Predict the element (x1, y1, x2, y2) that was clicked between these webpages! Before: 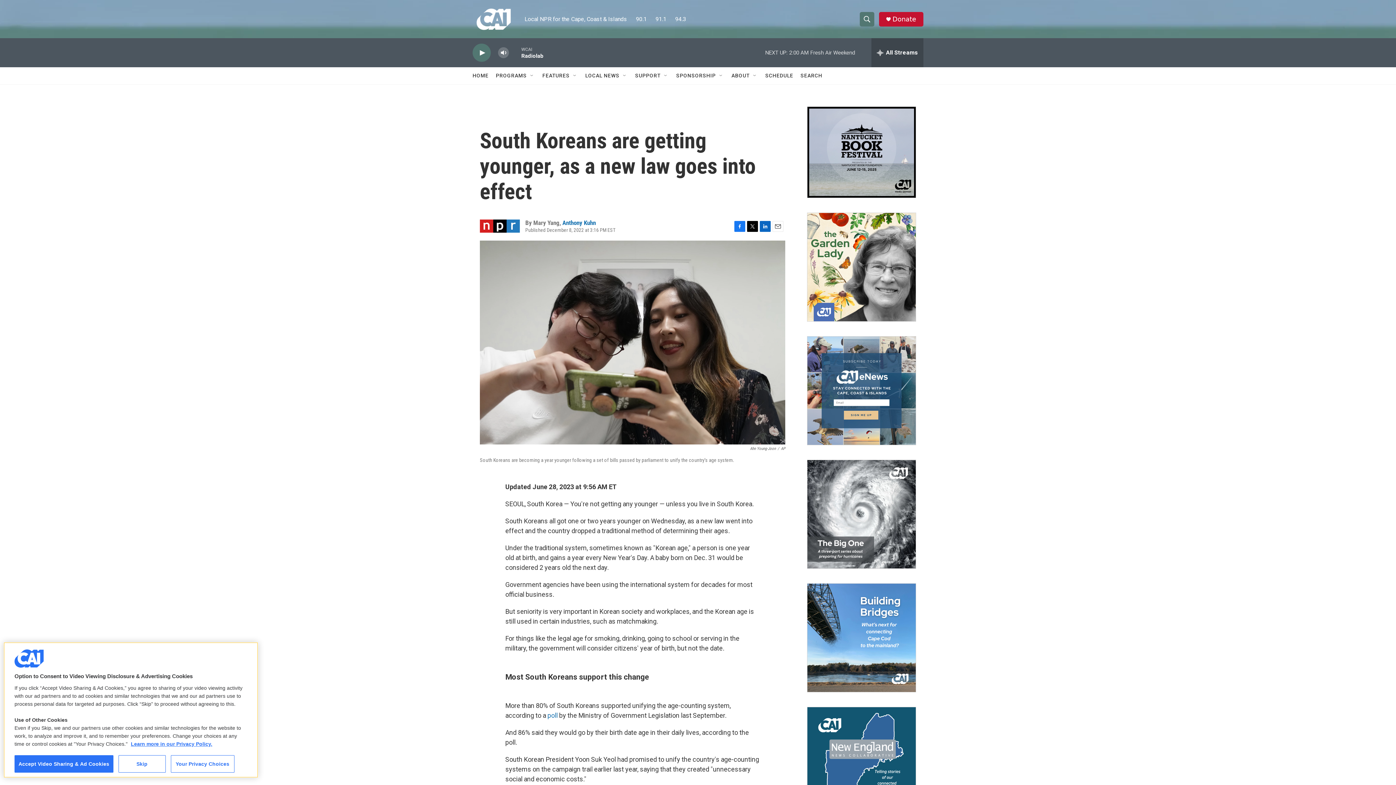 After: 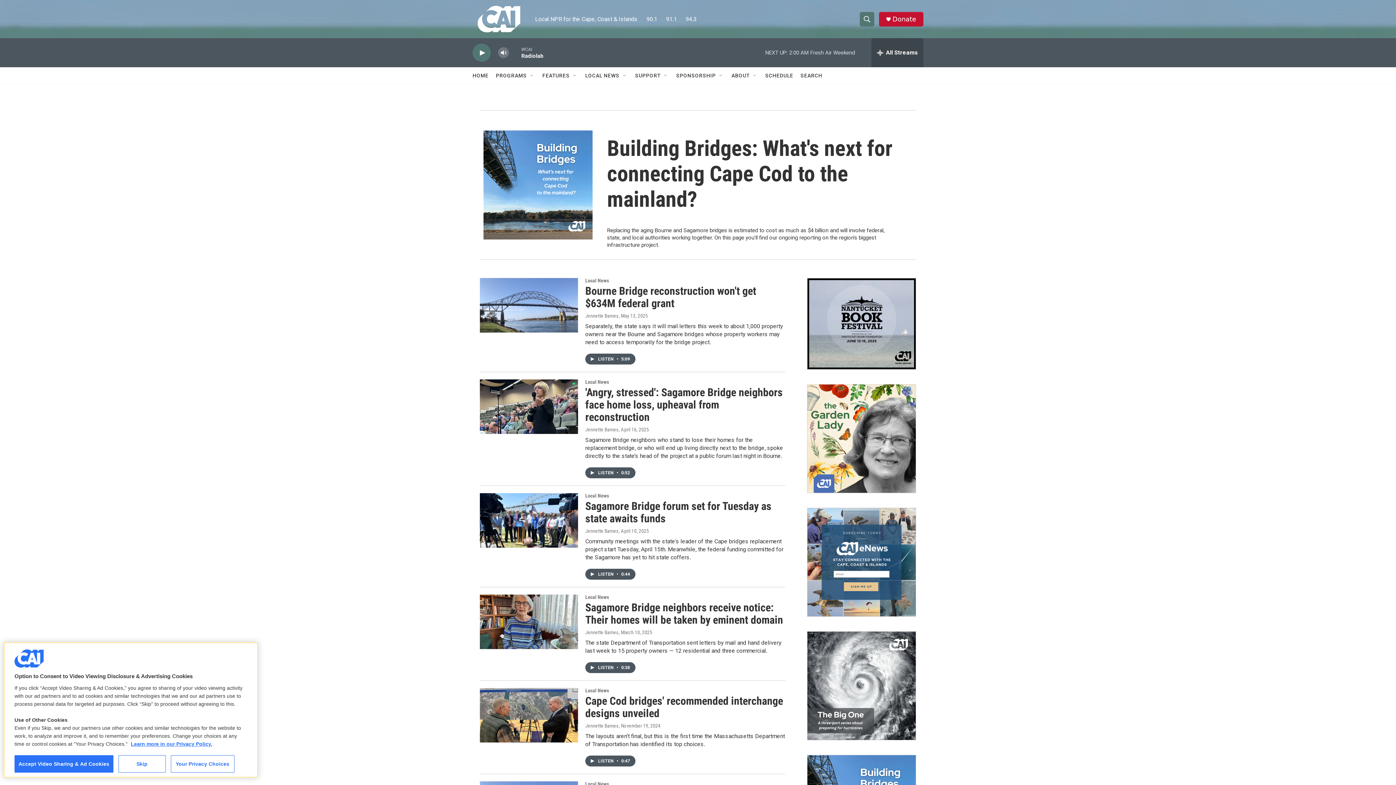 Action: label: Building Bridges: What's next for connecting Cape Cod to the mainland bbox: (807, 583, 916, 692)